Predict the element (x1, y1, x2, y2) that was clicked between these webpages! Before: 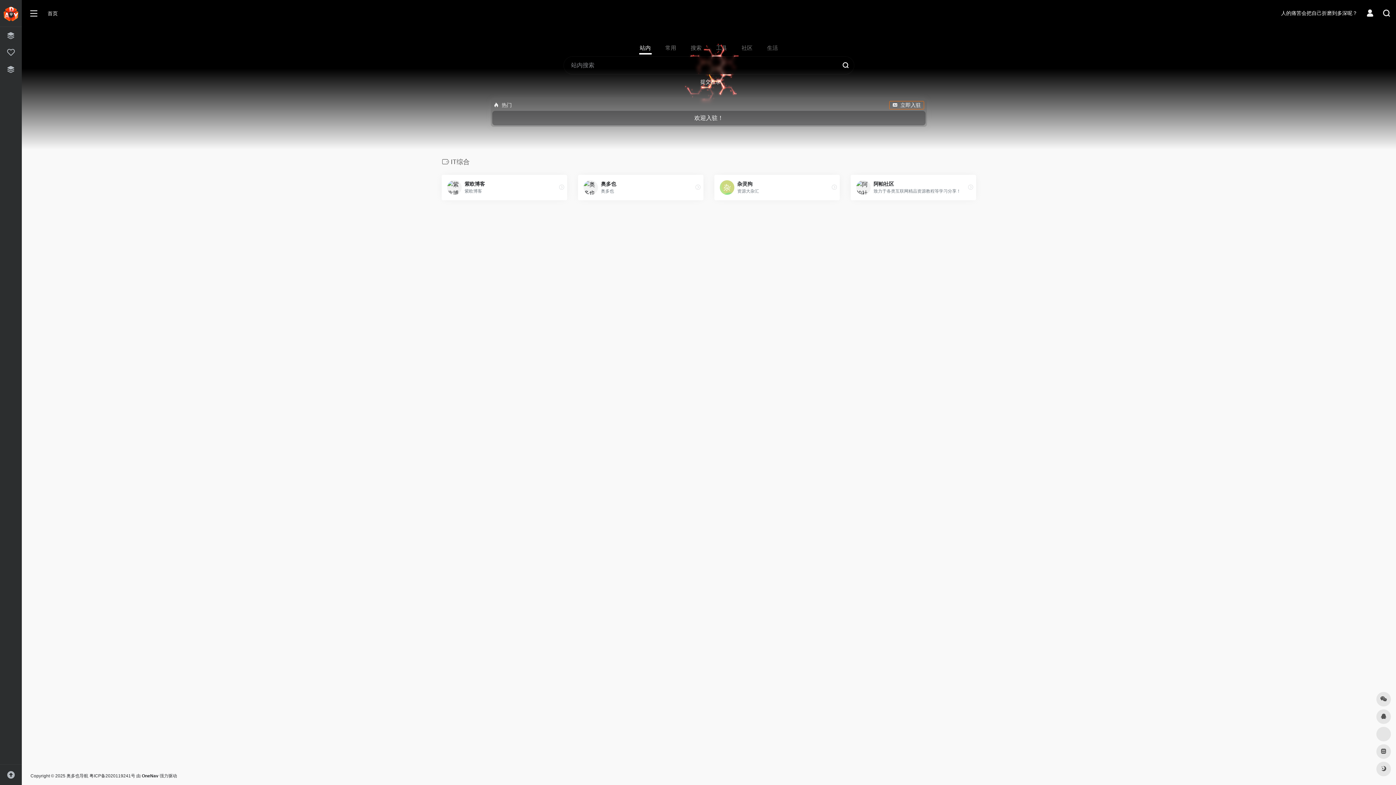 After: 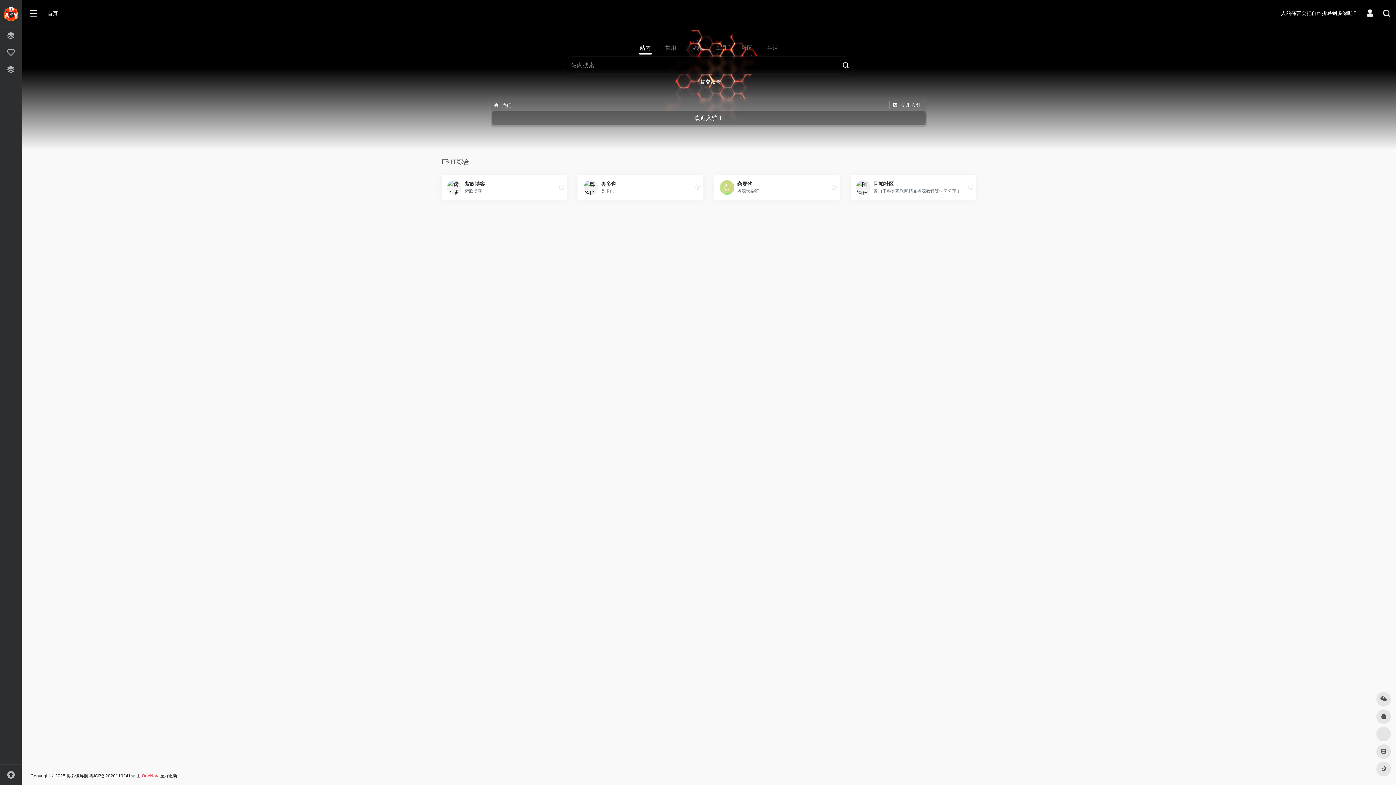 Action: bbox: (140, 773, 159, 778) label:  OneNav 